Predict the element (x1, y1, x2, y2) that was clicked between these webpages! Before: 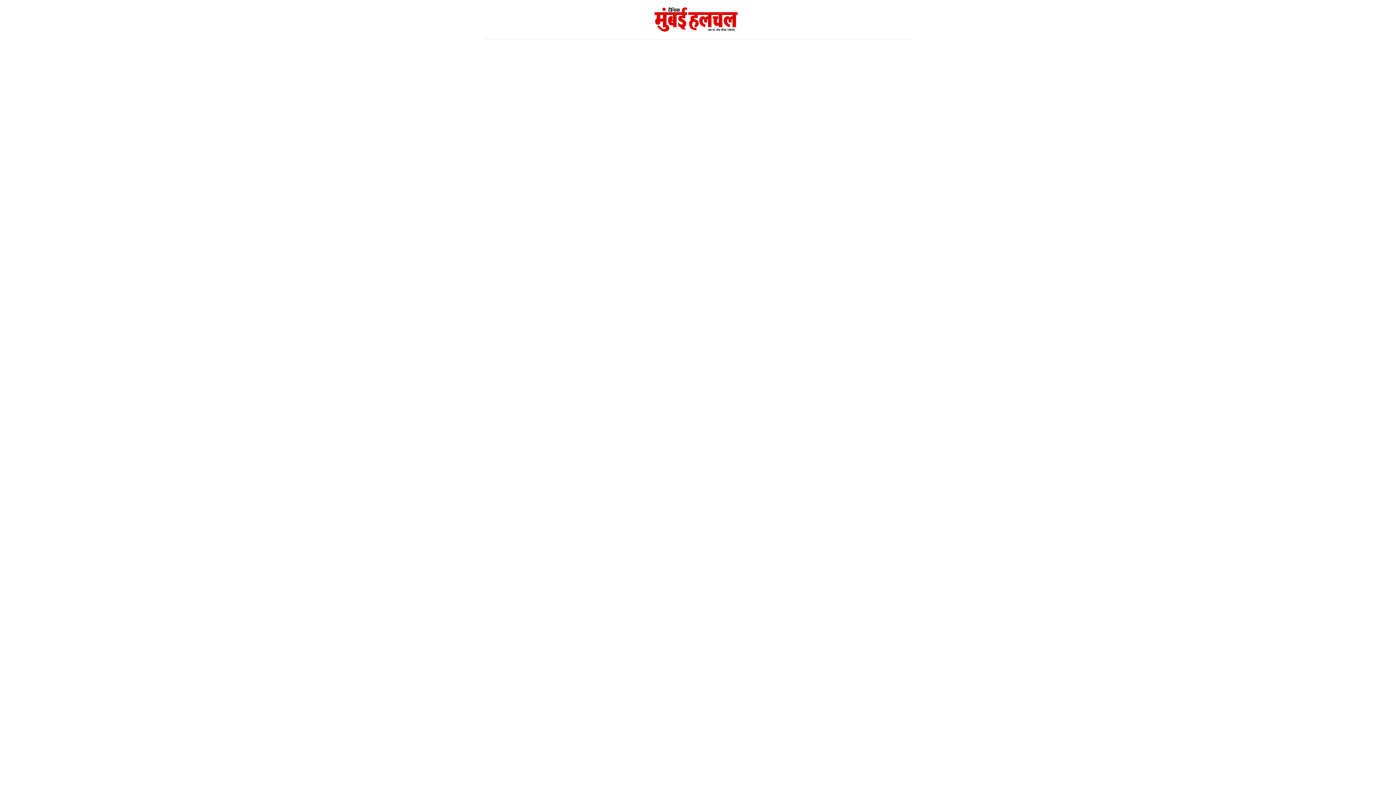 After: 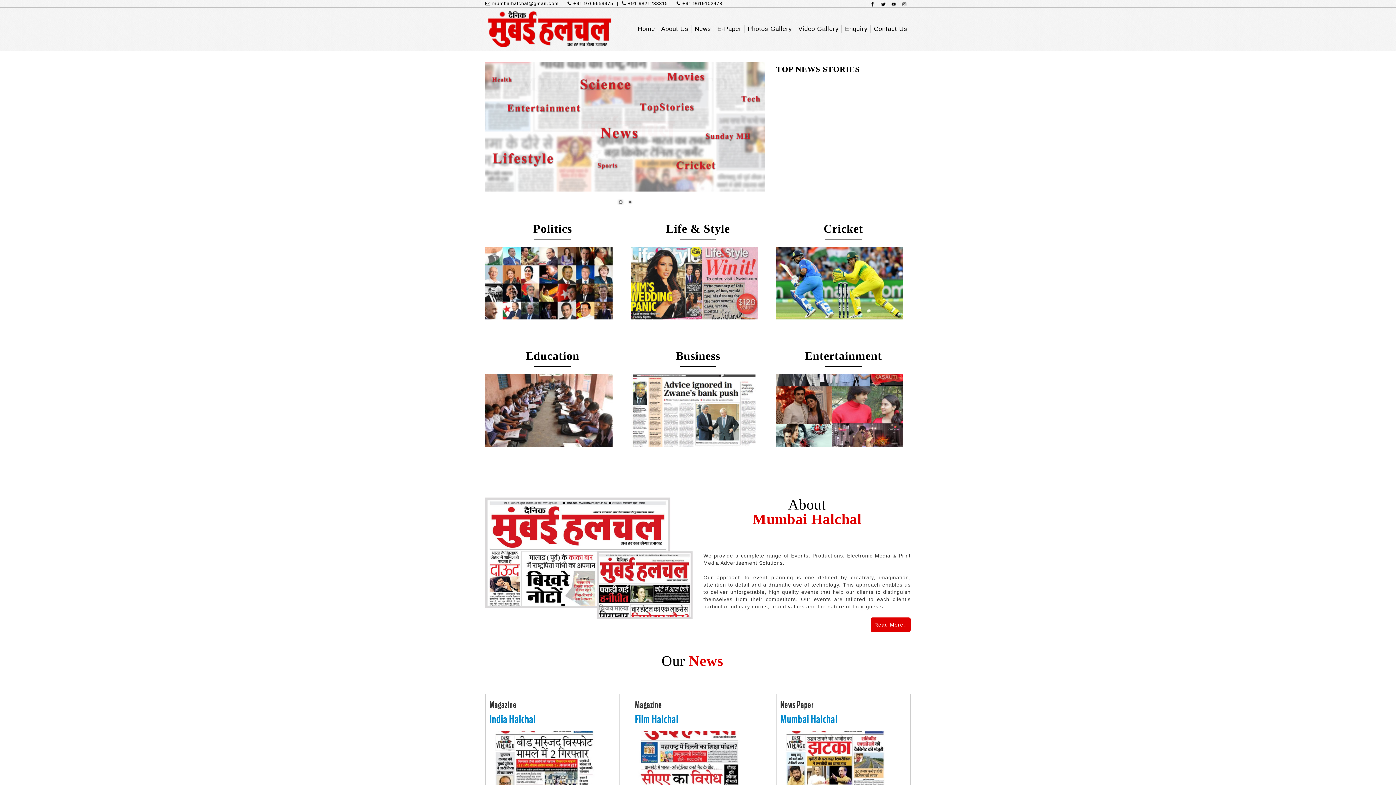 Action: bbox: (652, 16, 743, 21)